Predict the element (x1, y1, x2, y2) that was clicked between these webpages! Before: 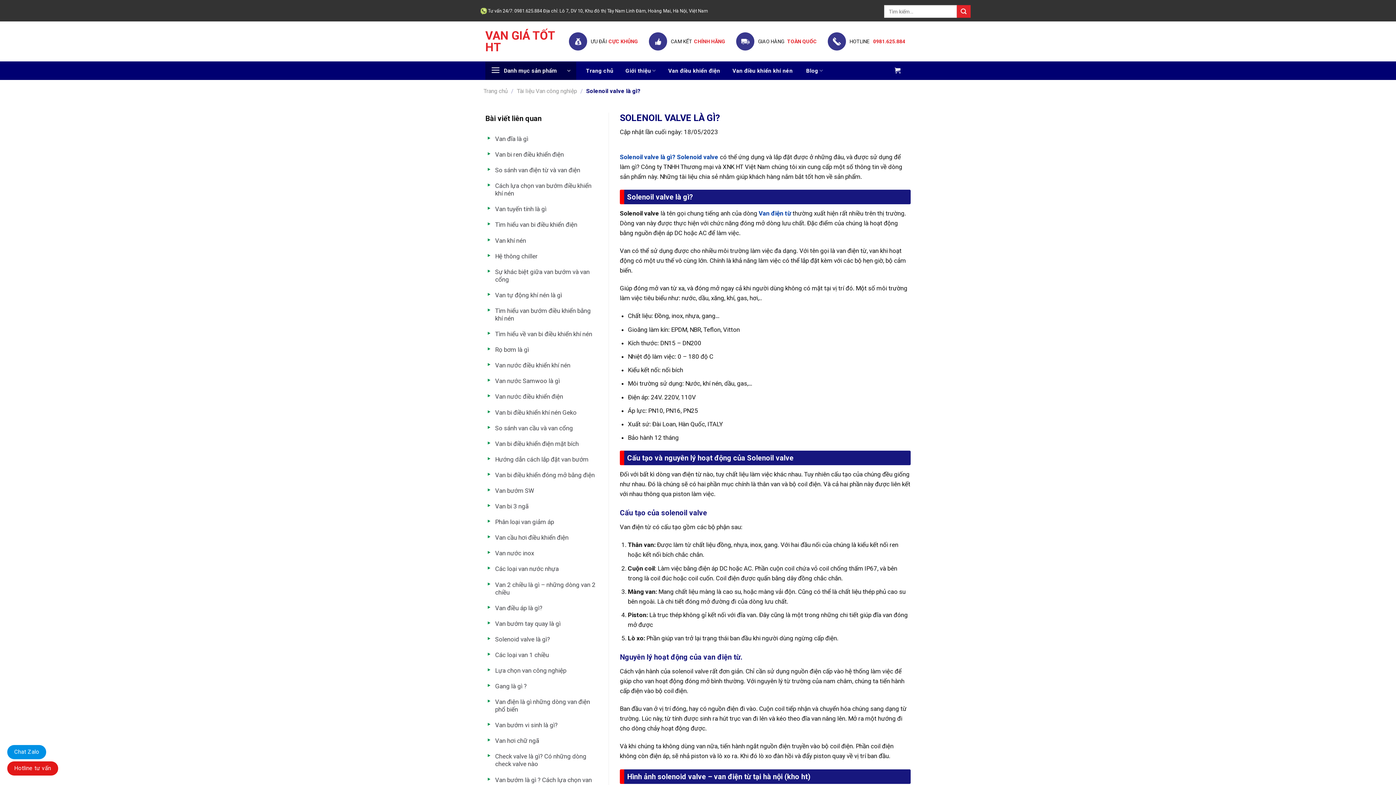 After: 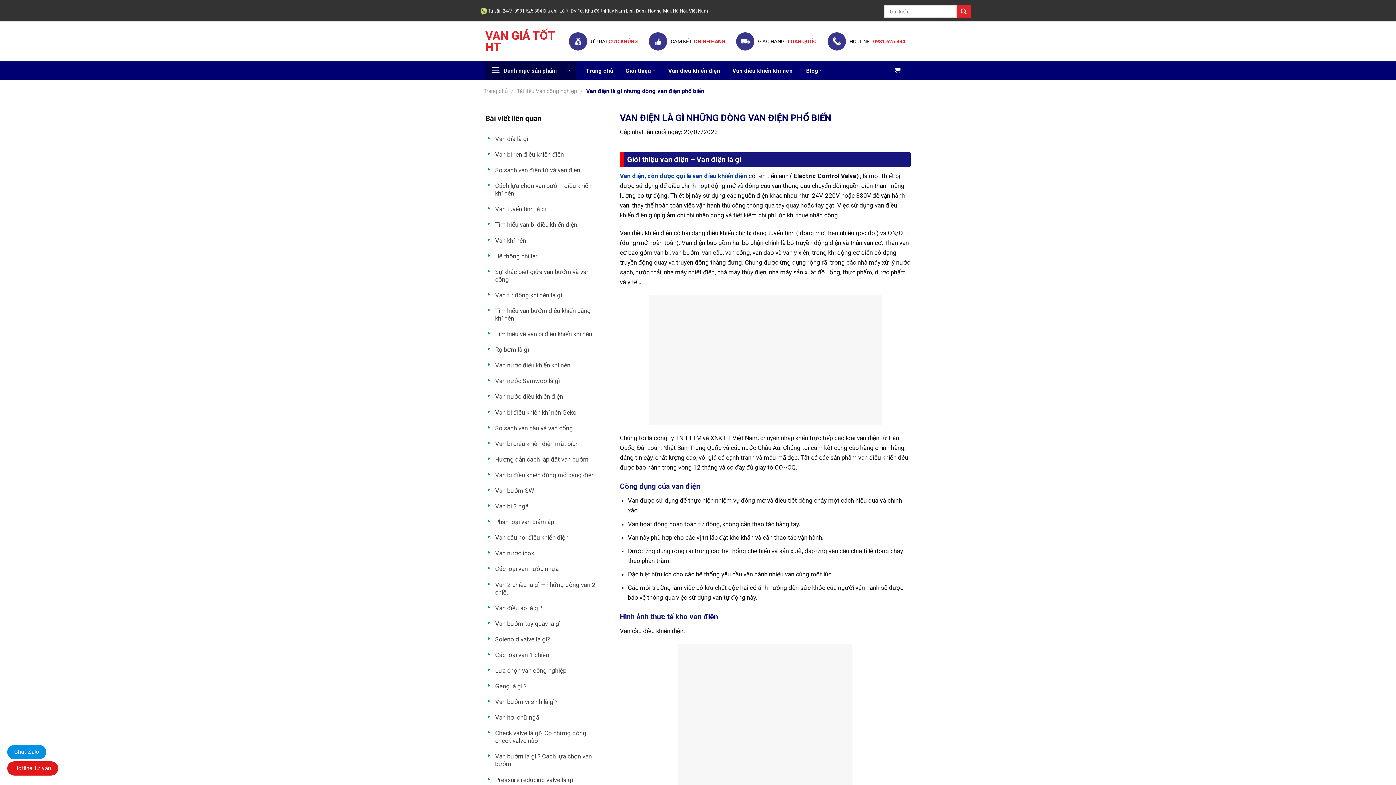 Action: label: Van điện là gì những dòng van điện phổ biến bbox: (492, 698, 597, 713)